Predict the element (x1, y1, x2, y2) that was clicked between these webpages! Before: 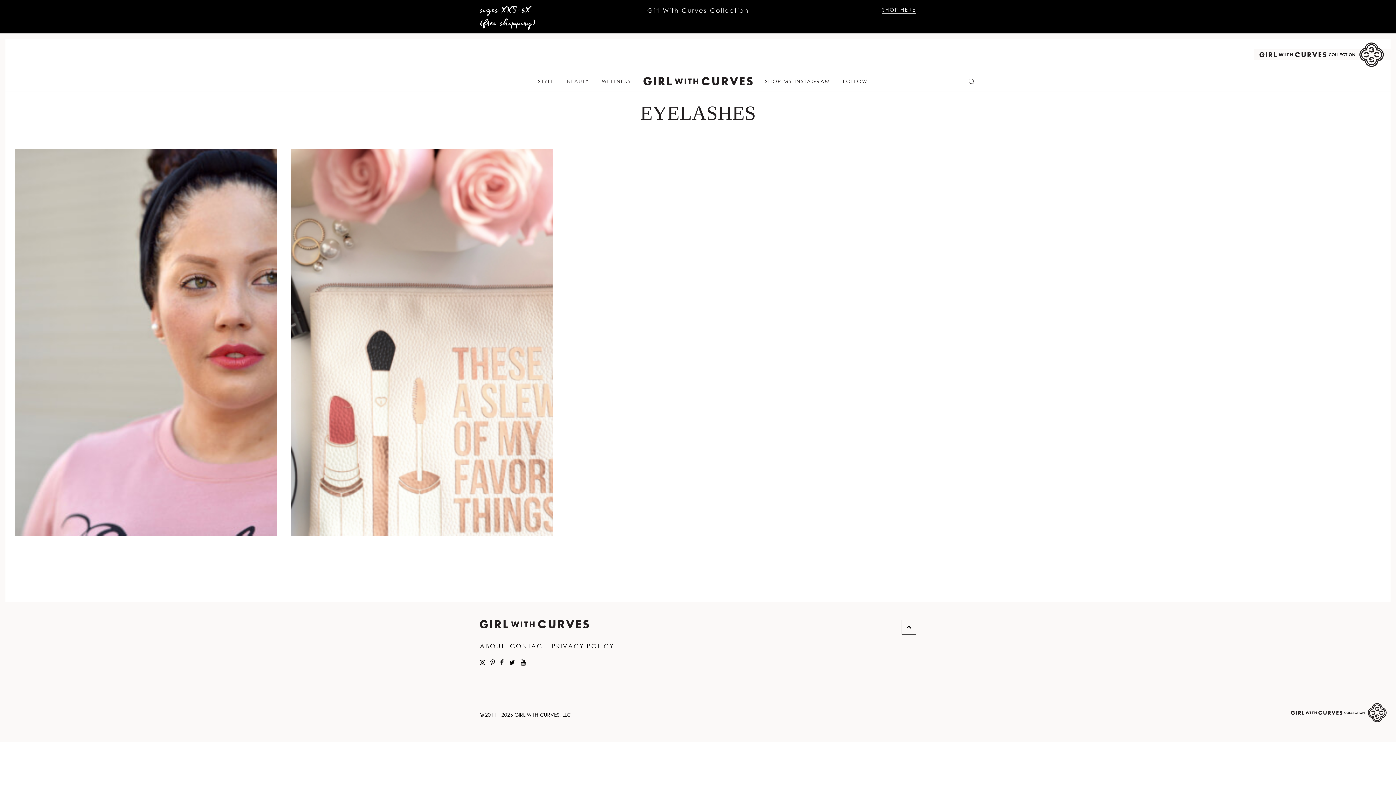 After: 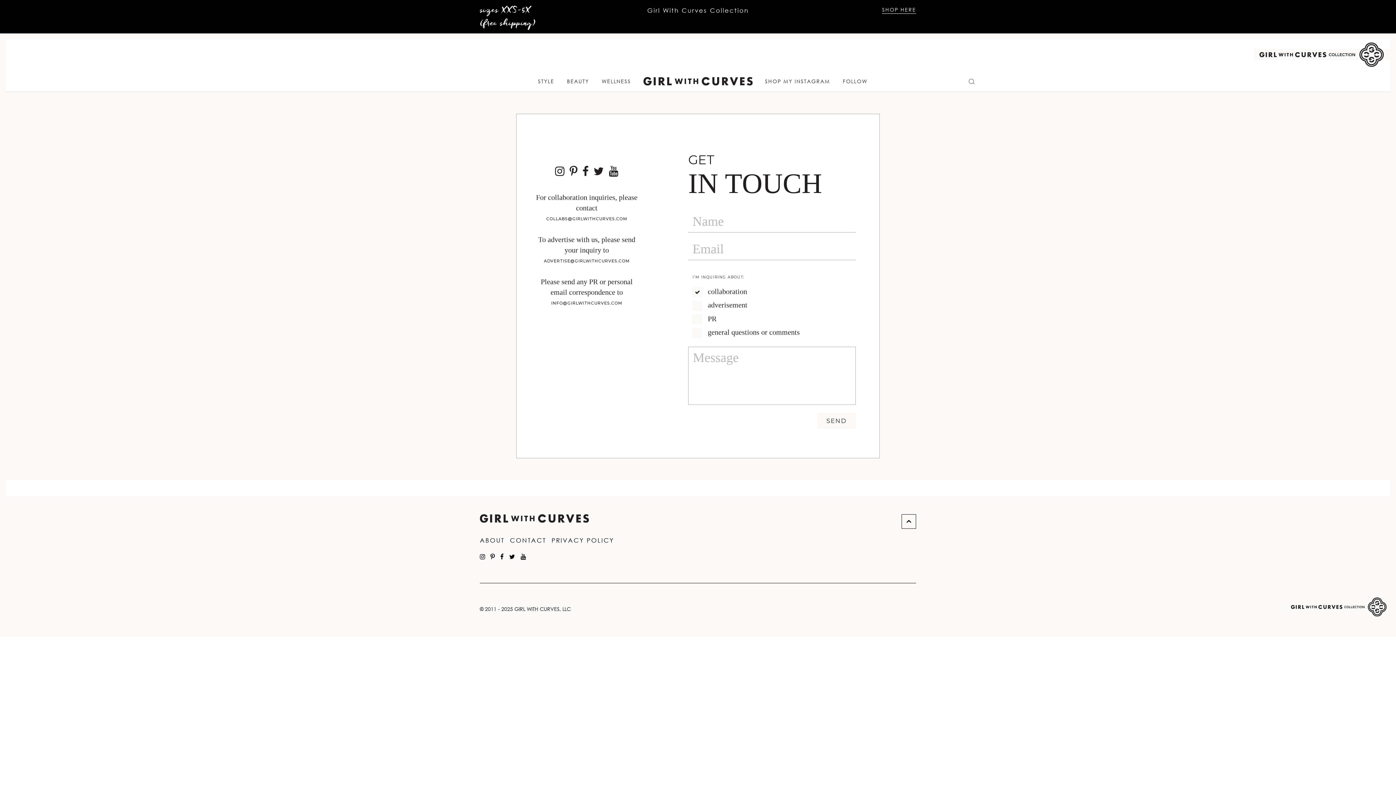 Action: label: CONTACT bbox: (510, 642, 546, 650)